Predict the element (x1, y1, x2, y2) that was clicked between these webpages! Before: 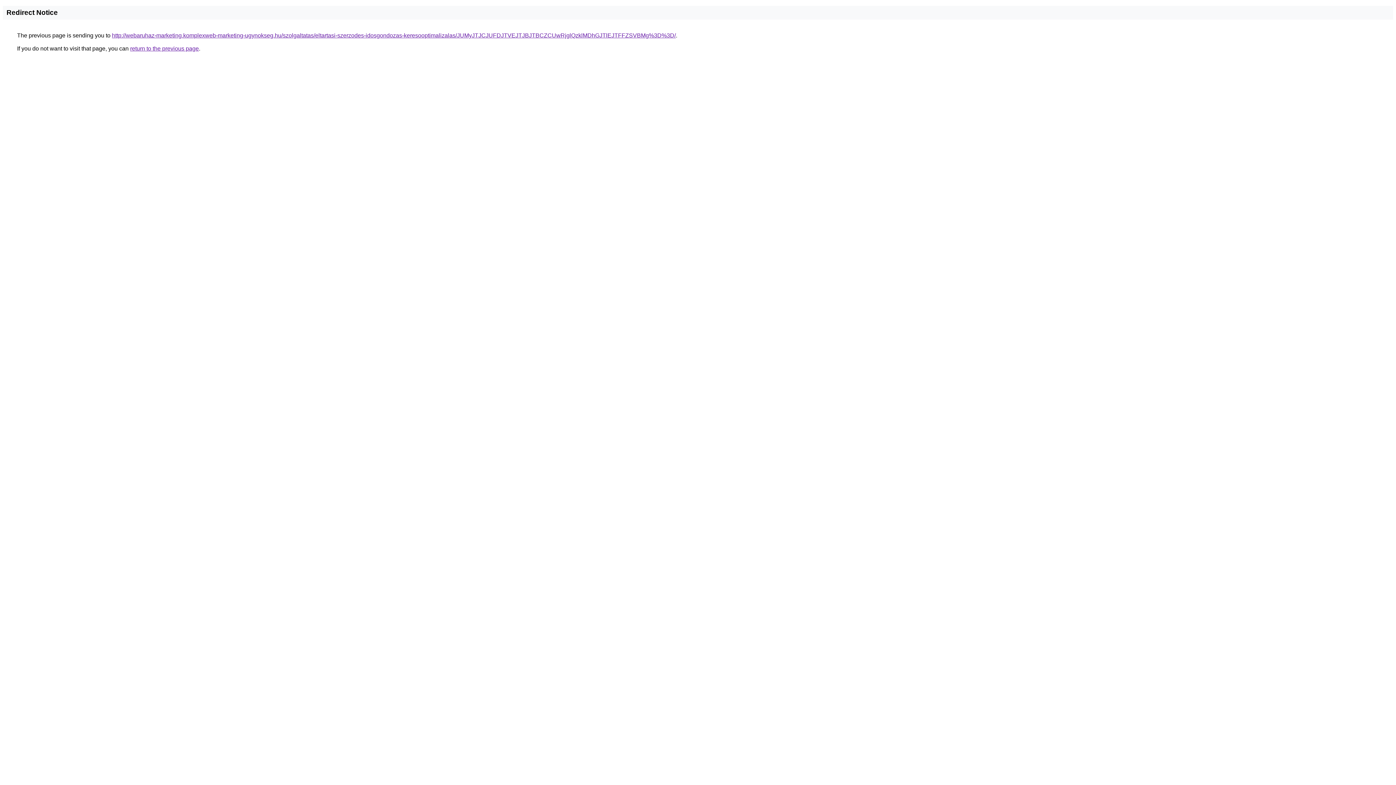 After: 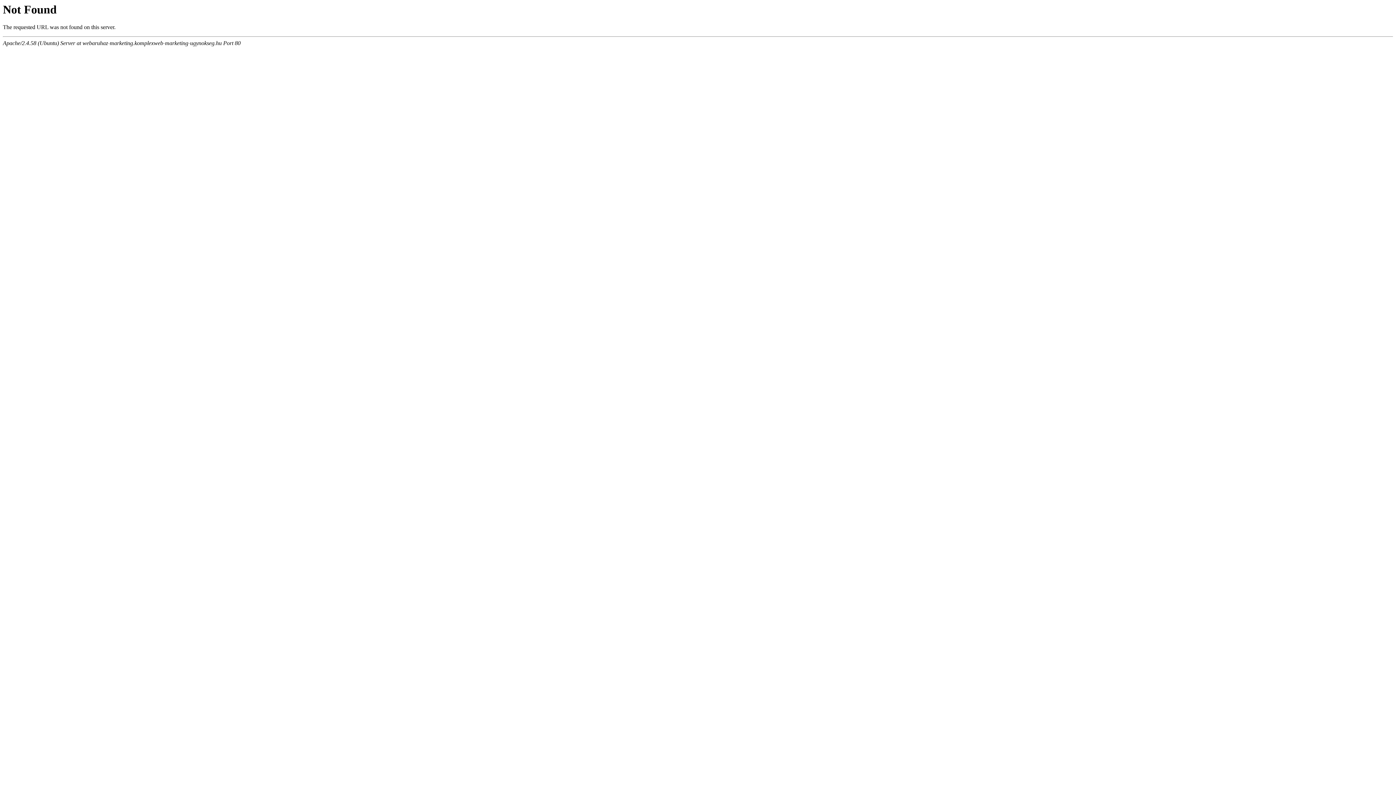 Action: label: http://webaruhaz-marketing.komplexweb-marketing-ugynokseg.hu/szolgaltatas/eltartasi-szerzodes-idosgondozas-keresooptimalizalas/JUMyJTJCJUFDJTVEJTJBJTBCZCUwRjglQzklMDhGJTlEJTFFZSVBMg%3D%3D/ bbox: (112, 32, 676, 38)